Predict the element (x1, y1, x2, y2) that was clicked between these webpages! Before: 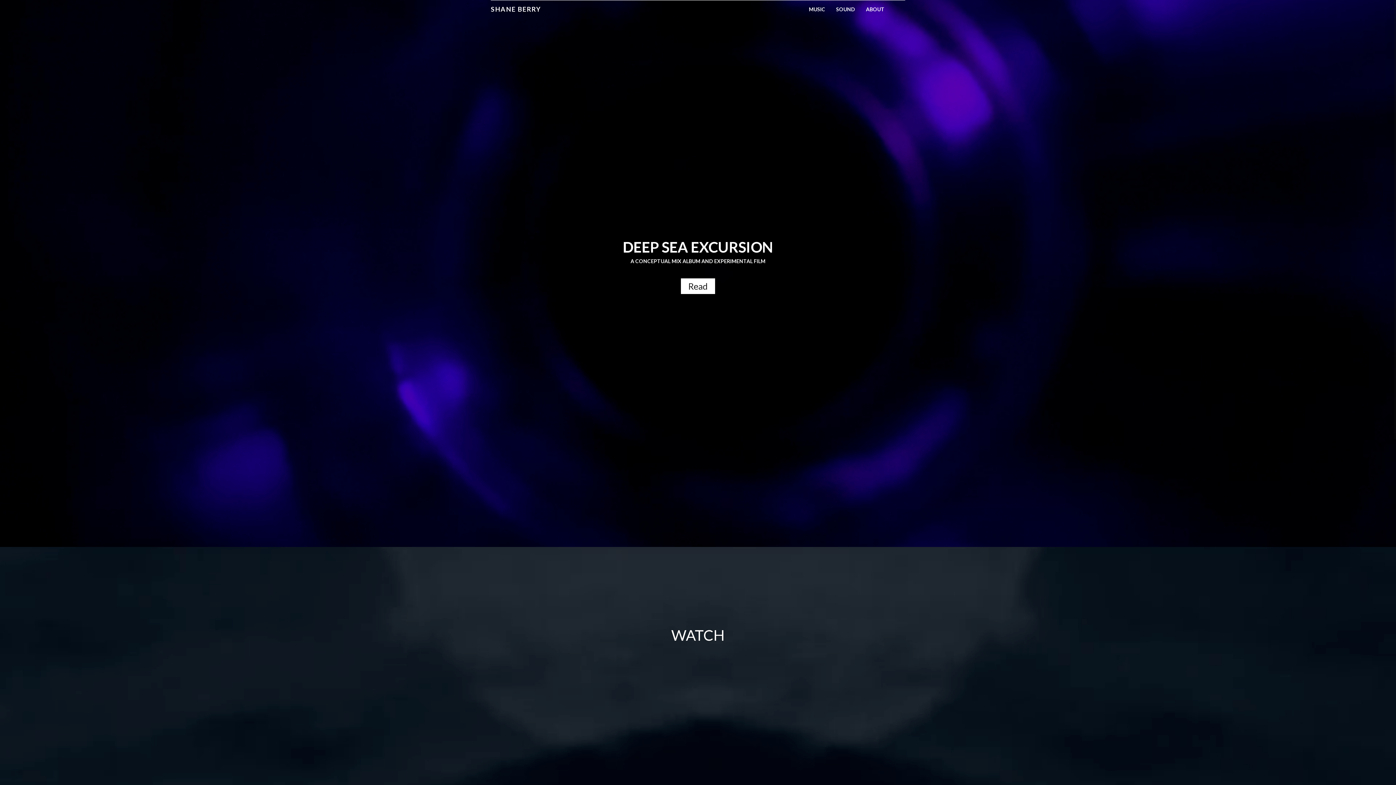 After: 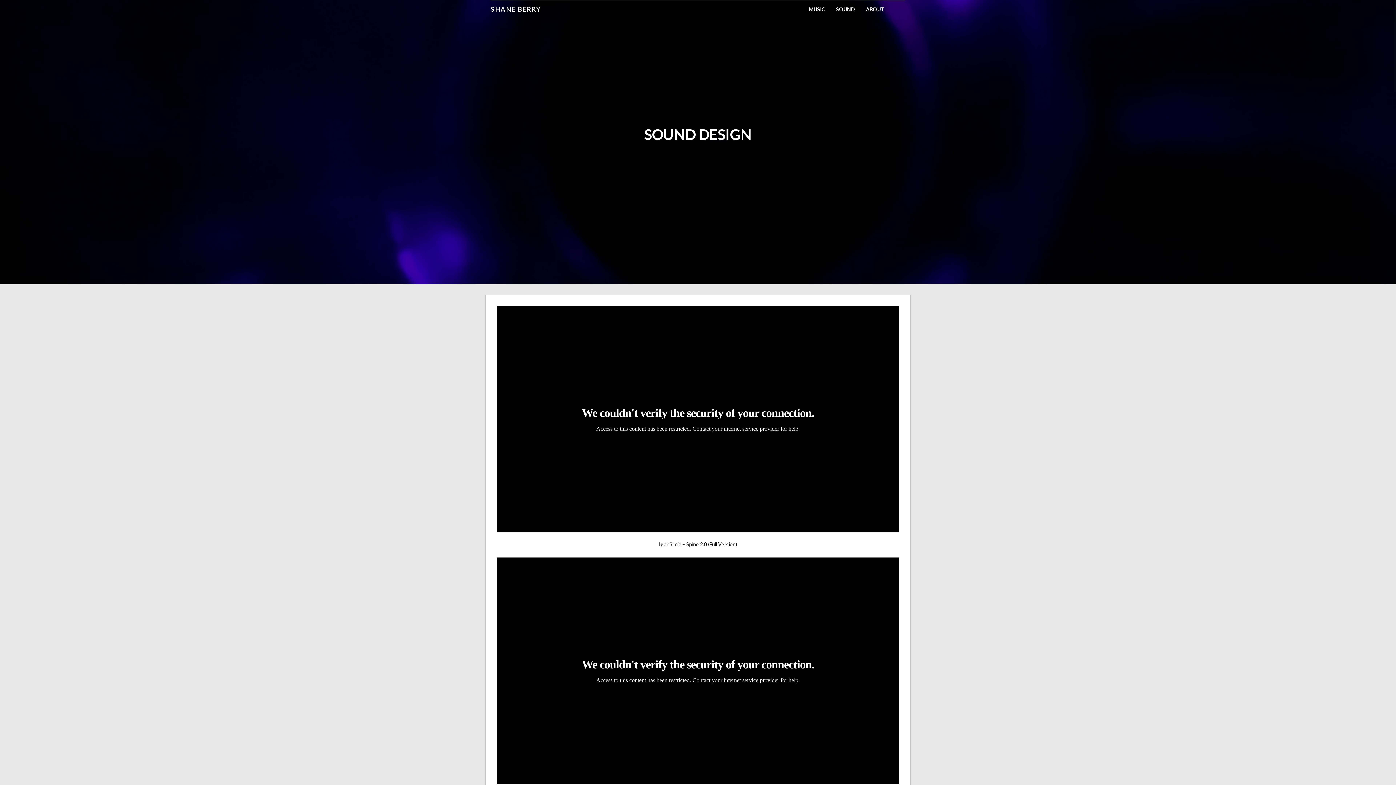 Action: label: SOUND bbox: (832, 0, 858, 14)